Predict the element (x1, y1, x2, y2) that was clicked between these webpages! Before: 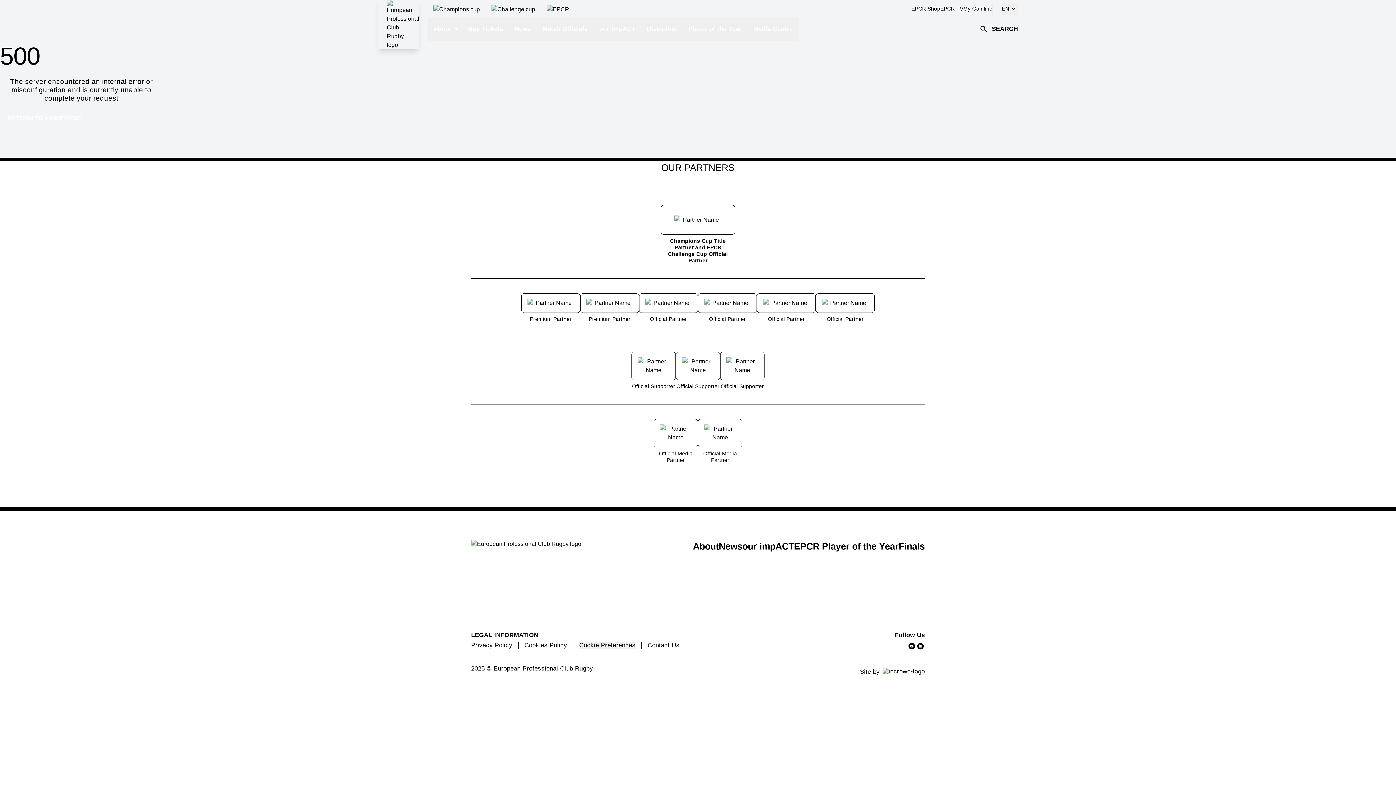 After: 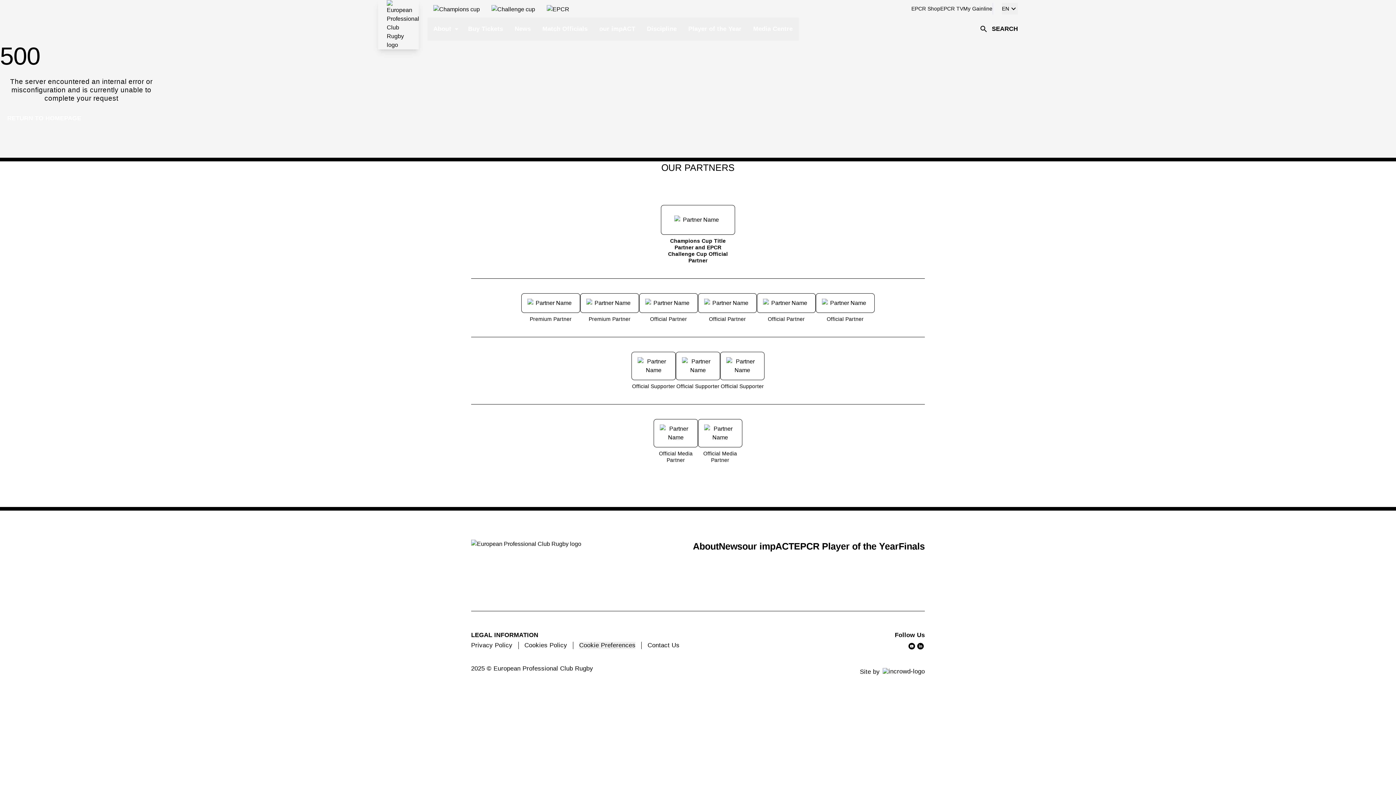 Action: bbox: (631, 352, 676, 380)